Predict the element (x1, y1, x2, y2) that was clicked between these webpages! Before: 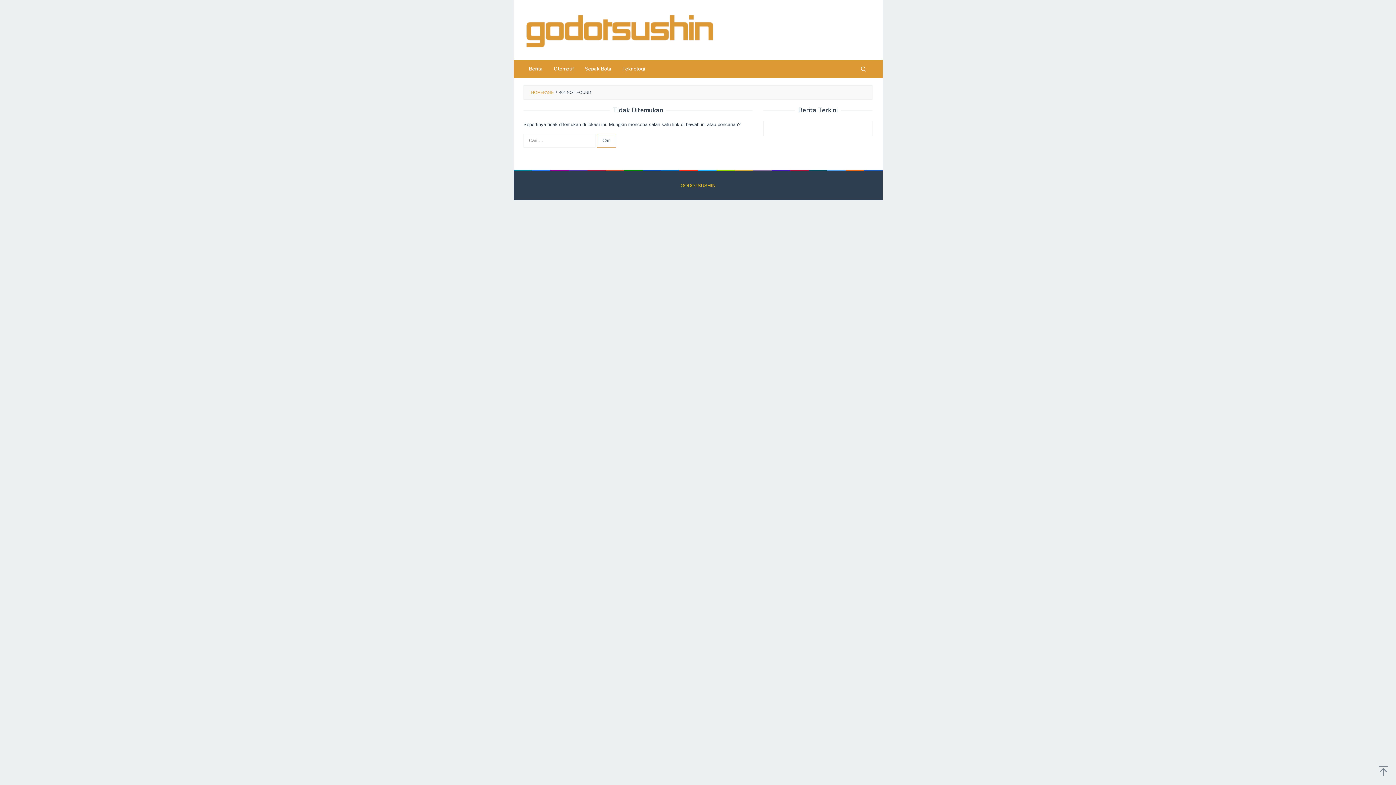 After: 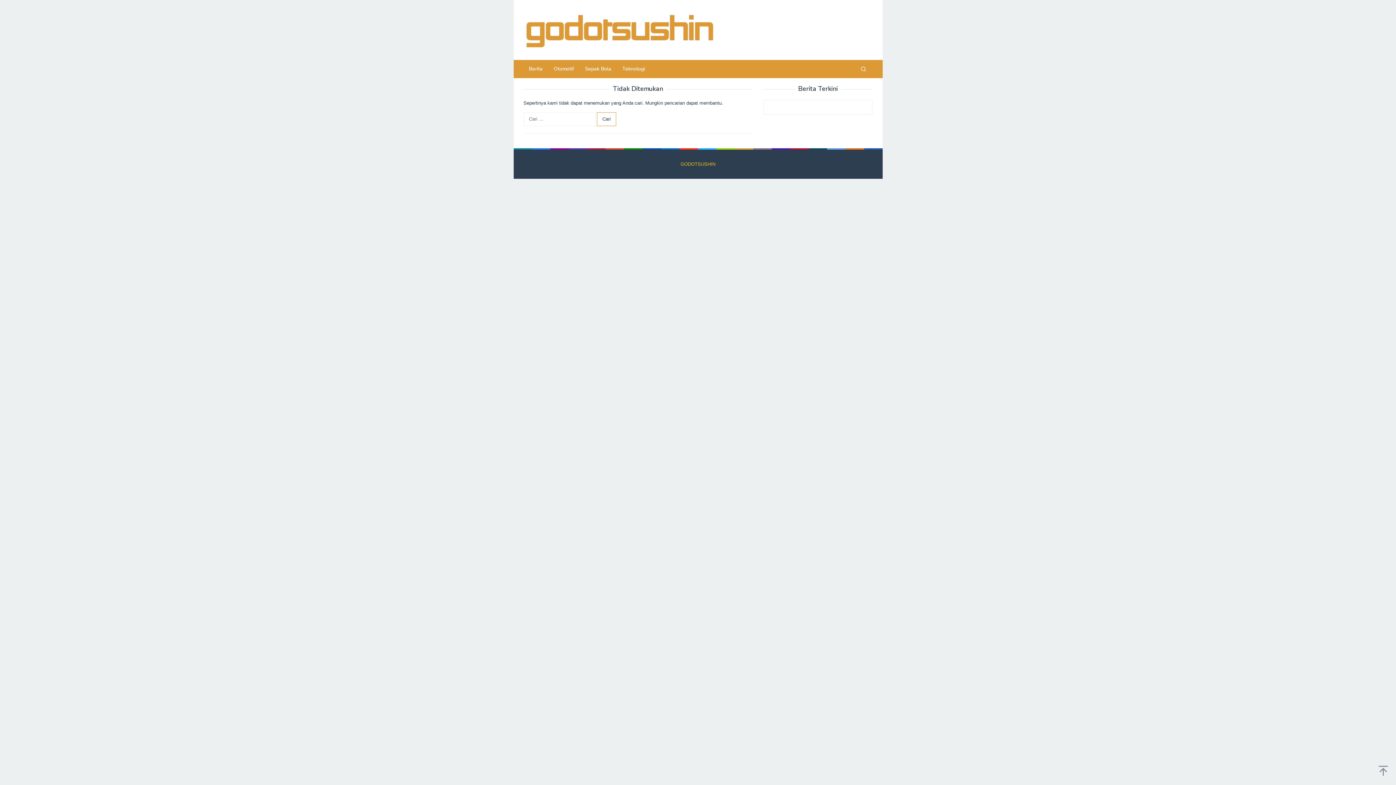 Action: label: HOMEPAGE bbox: (531, 90, 553, 94)